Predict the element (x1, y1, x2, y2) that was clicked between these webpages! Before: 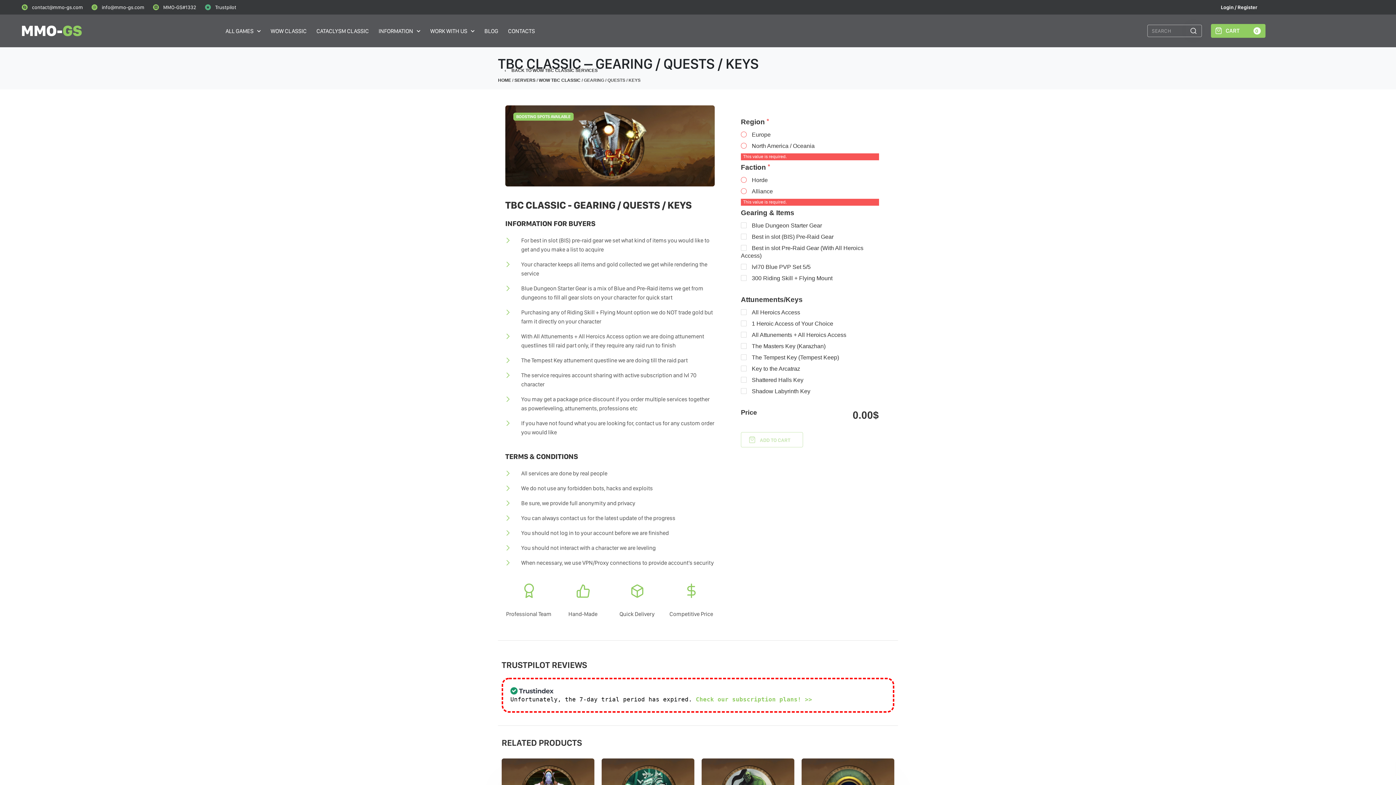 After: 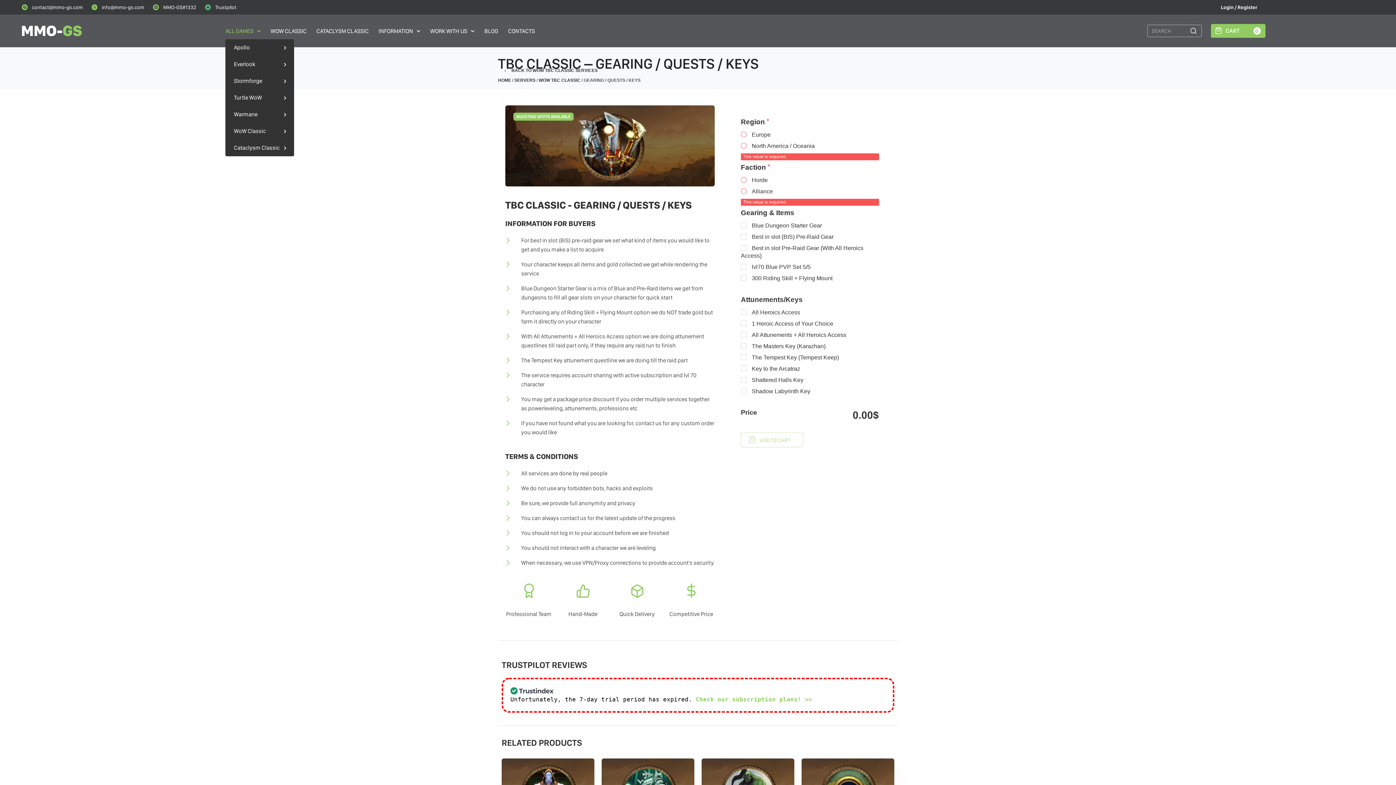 Action: bbox: (225, 22, 260, 39) label: ALL GAMES